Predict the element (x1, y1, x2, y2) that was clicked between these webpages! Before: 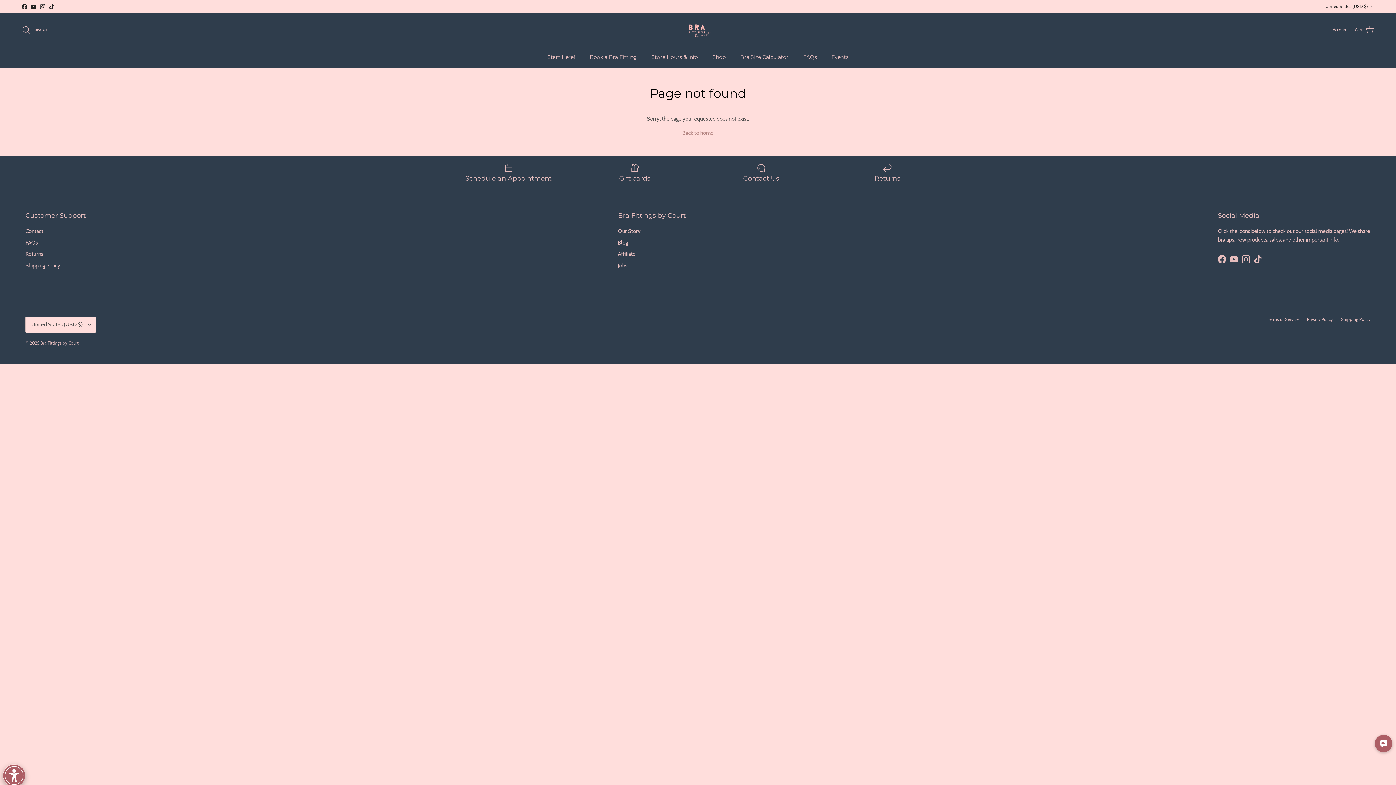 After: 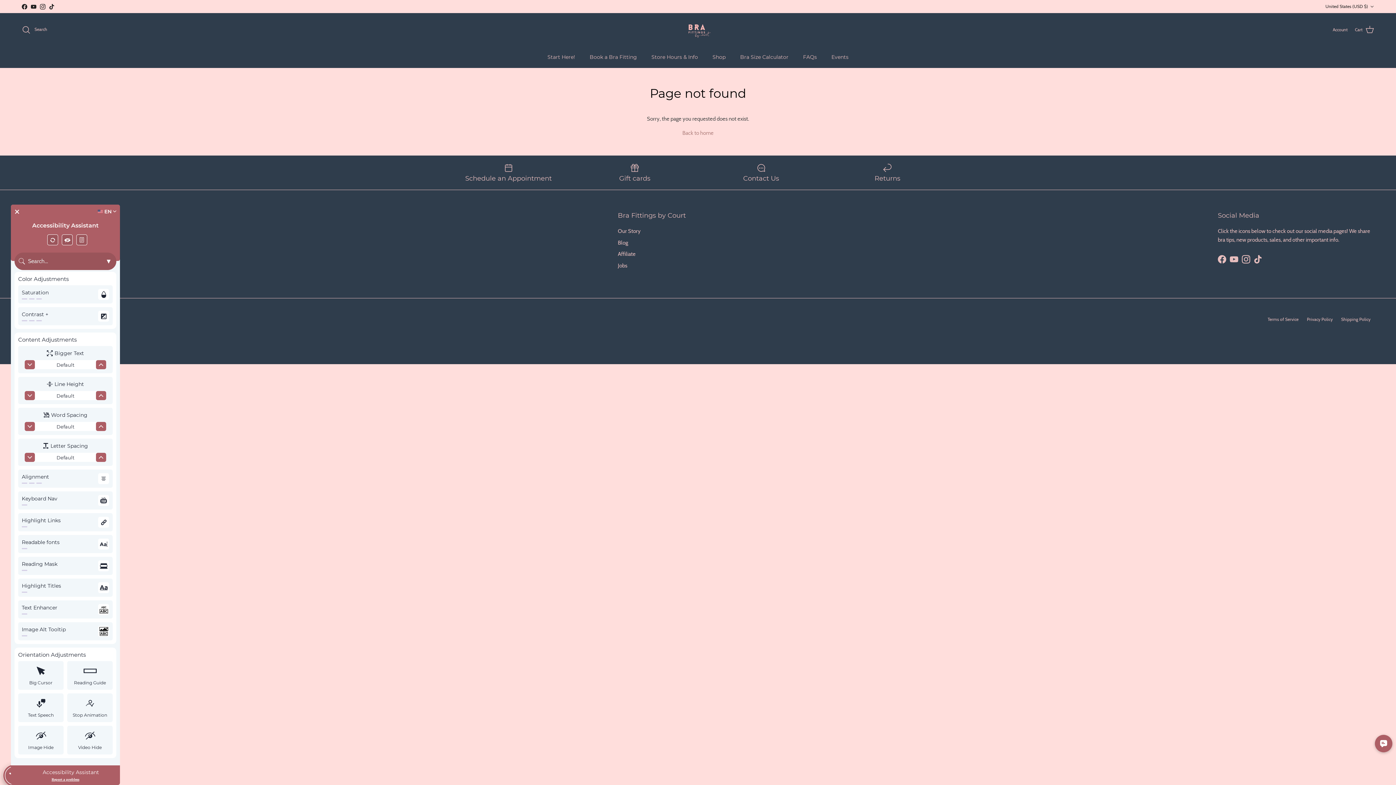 Action: label: Web Accessibility Initiative bbox: (0, 761, 28, 785)